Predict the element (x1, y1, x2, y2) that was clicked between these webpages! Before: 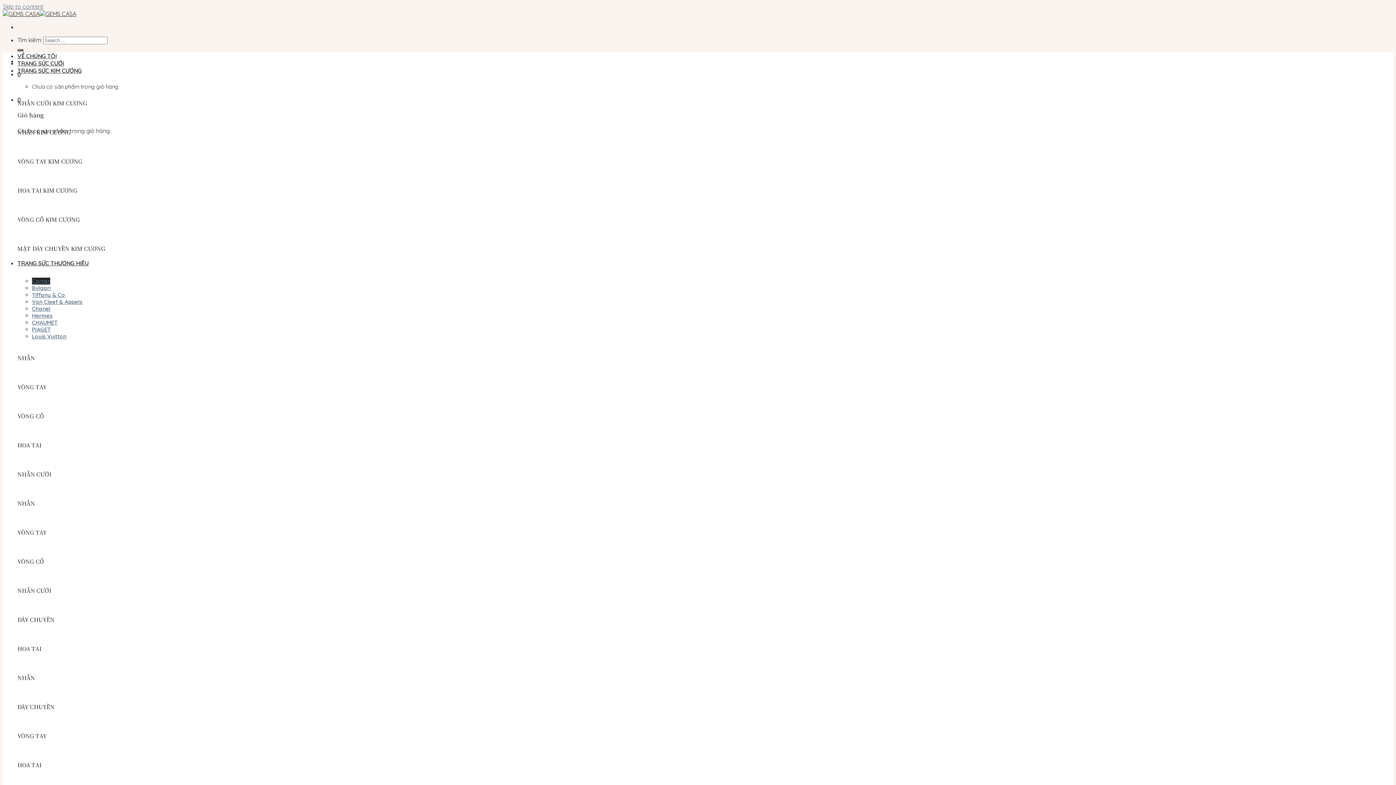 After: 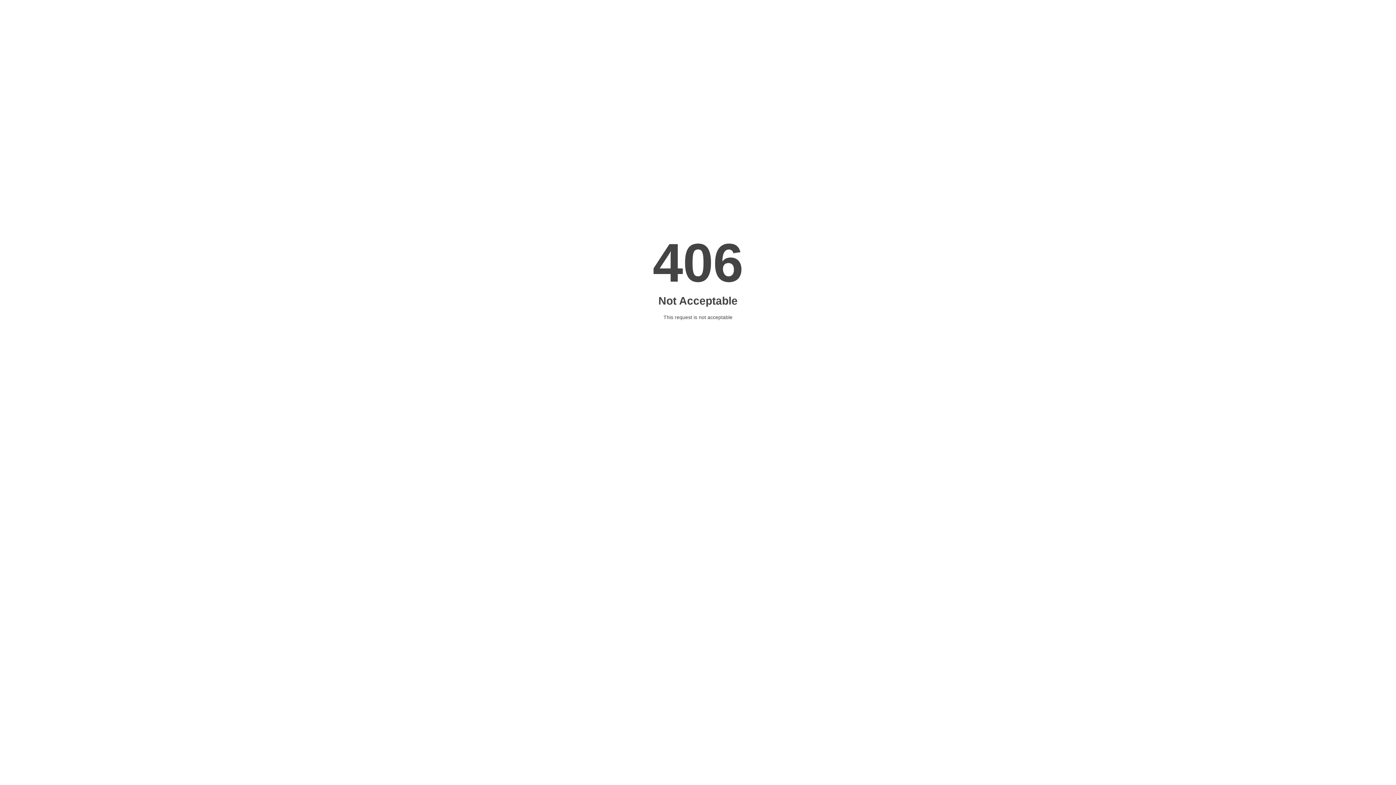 Action: bbox: (17, 630, 1393, 637)